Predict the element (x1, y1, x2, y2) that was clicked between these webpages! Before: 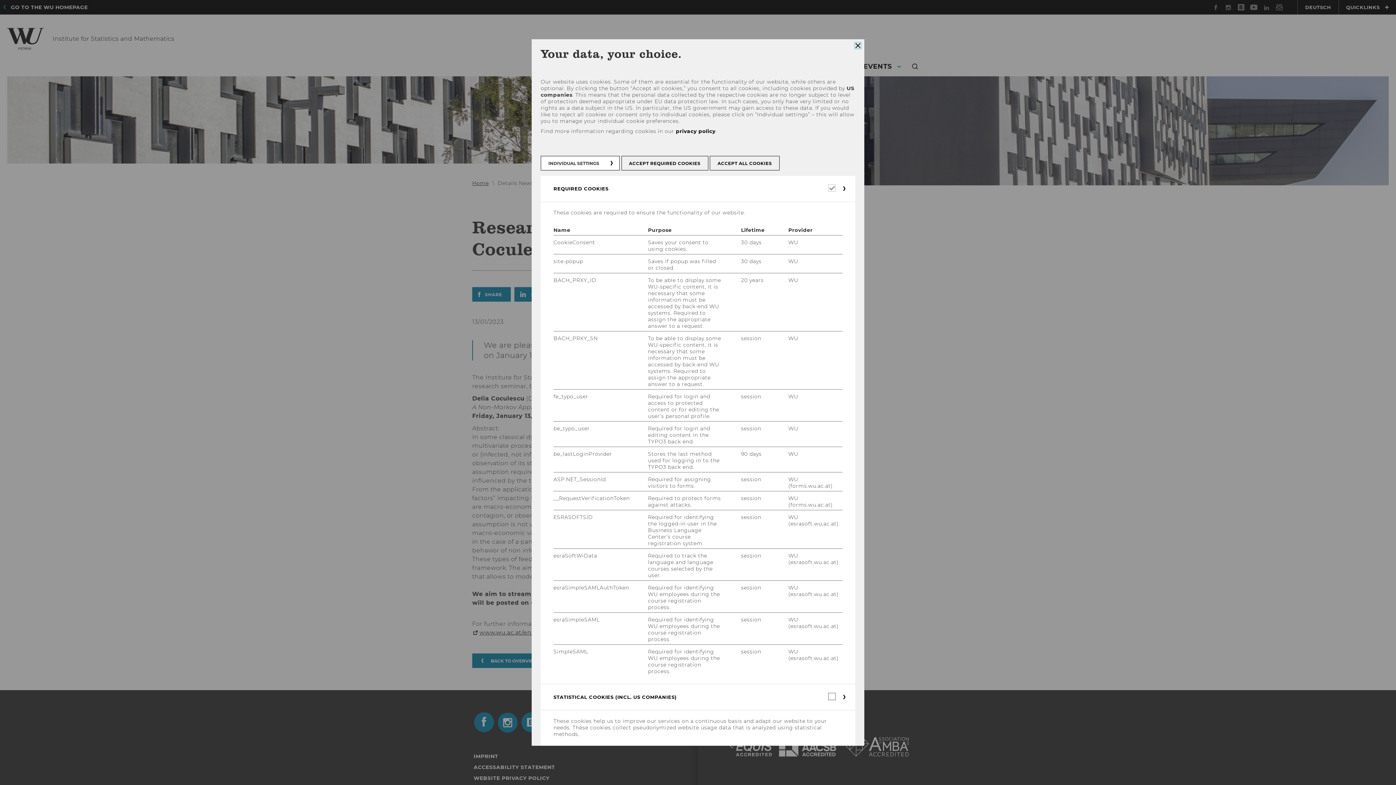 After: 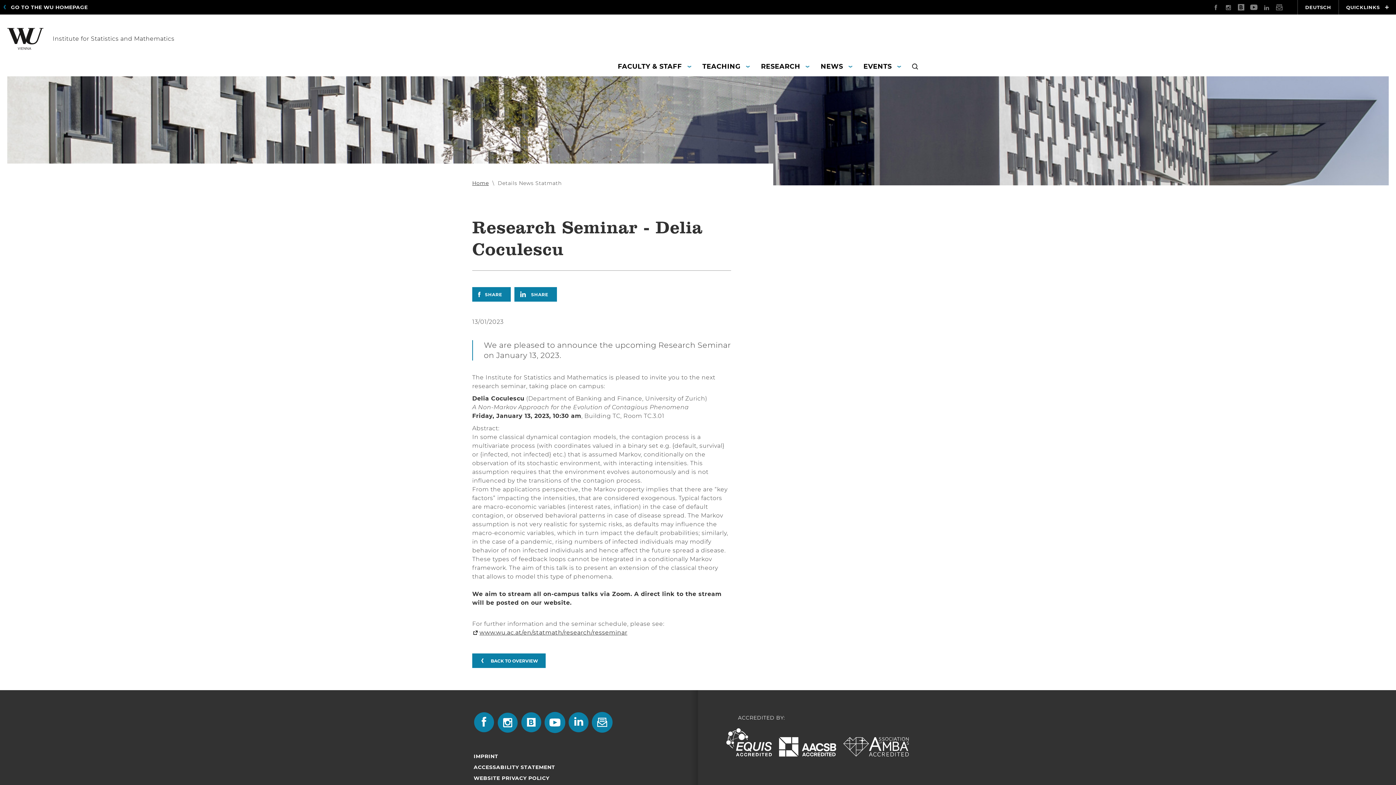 Action: label: ACCEPT REQUIRED COOKIES bbox: (621, 156, 708, 170)